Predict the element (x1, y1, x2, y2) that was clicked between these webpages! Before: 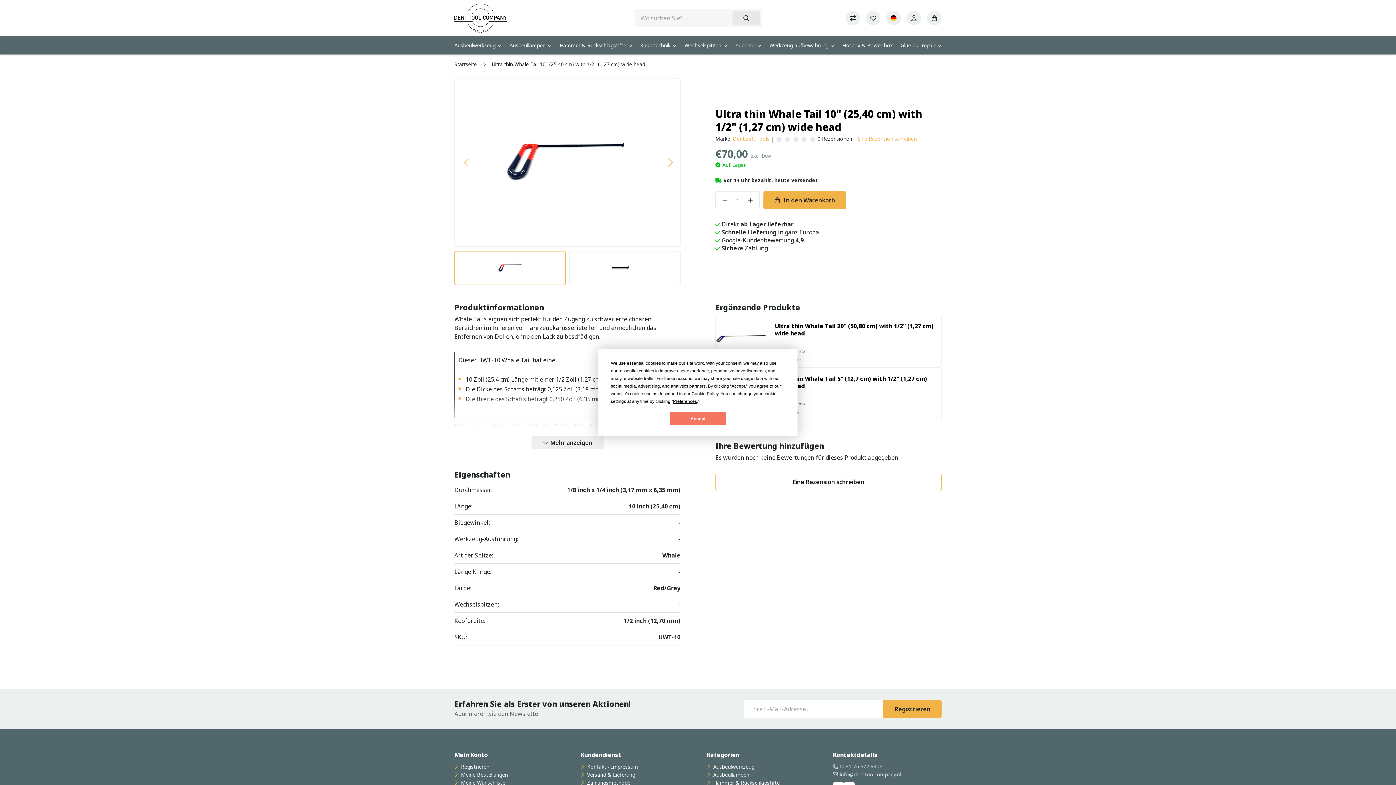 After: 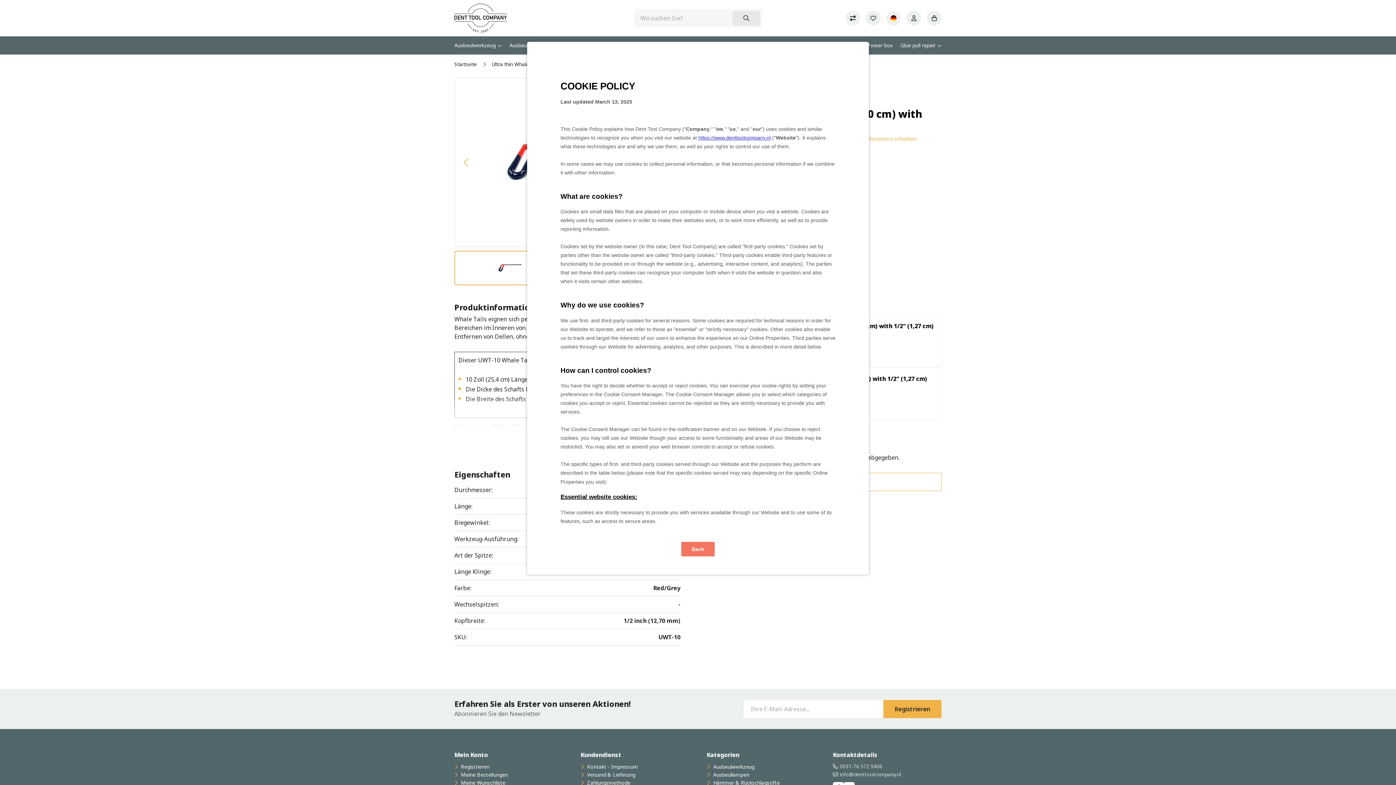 Action: label: Cookie Policy bbox: (691, 391, 718, 396)